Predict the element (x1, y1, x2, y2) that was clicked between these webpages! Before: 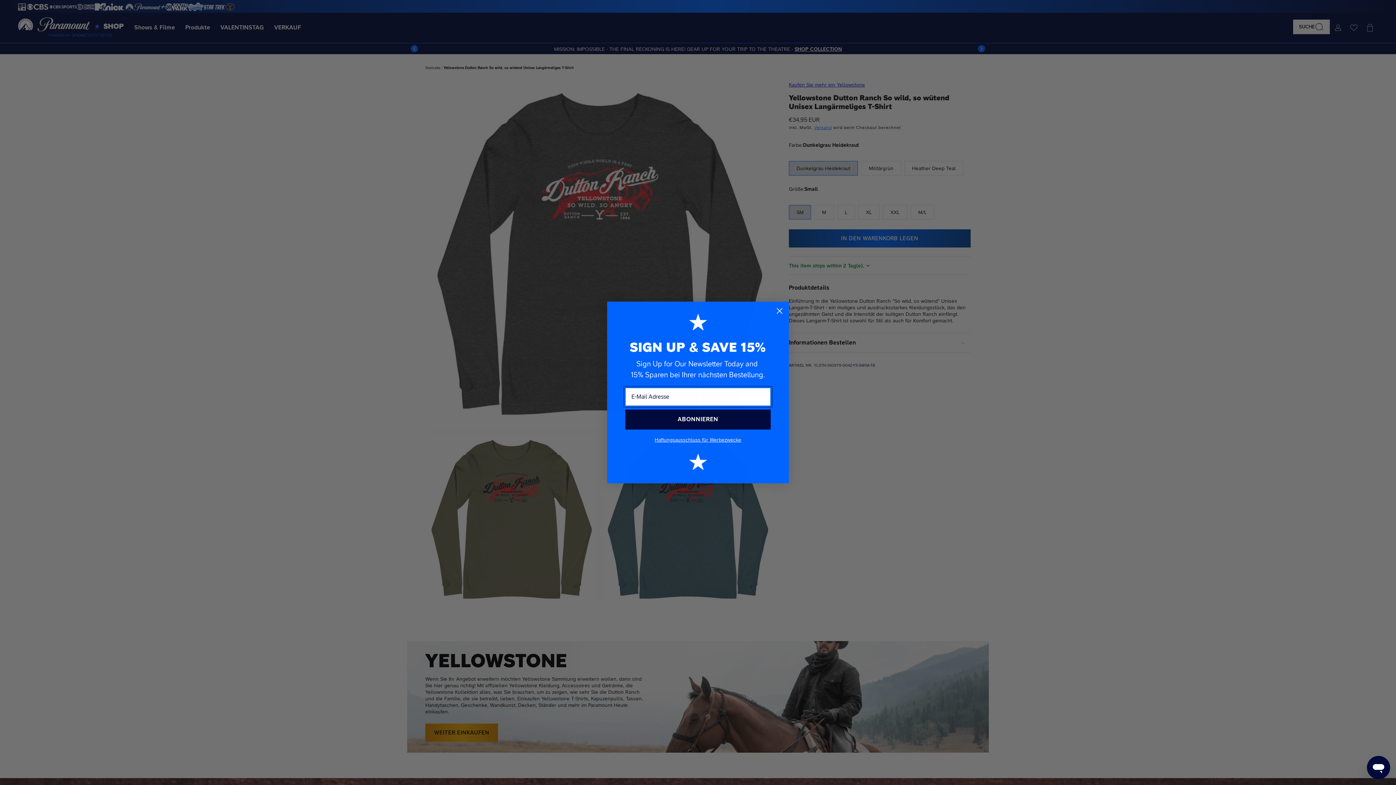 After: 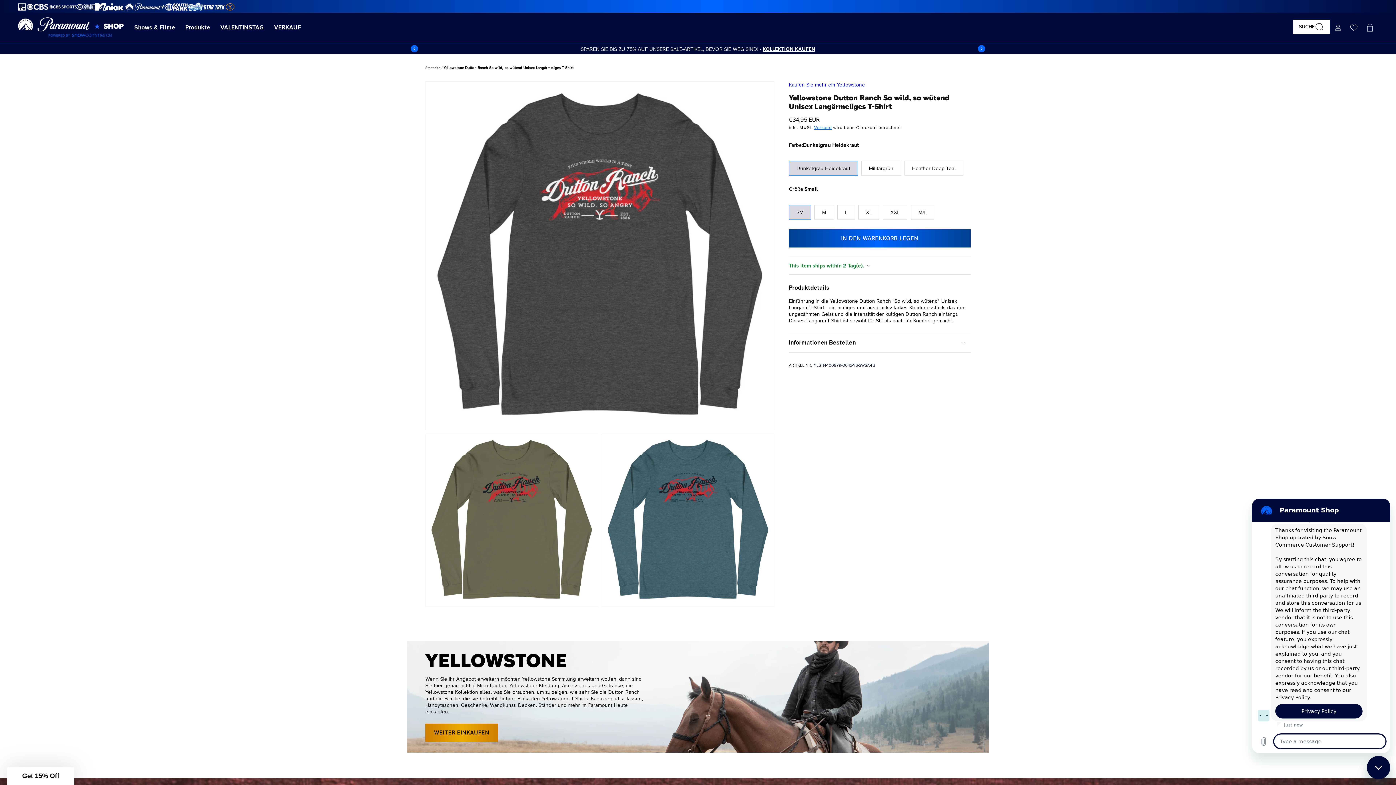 Action: label: Open Chatbot bbox: (1367, 756, 1390, 779)